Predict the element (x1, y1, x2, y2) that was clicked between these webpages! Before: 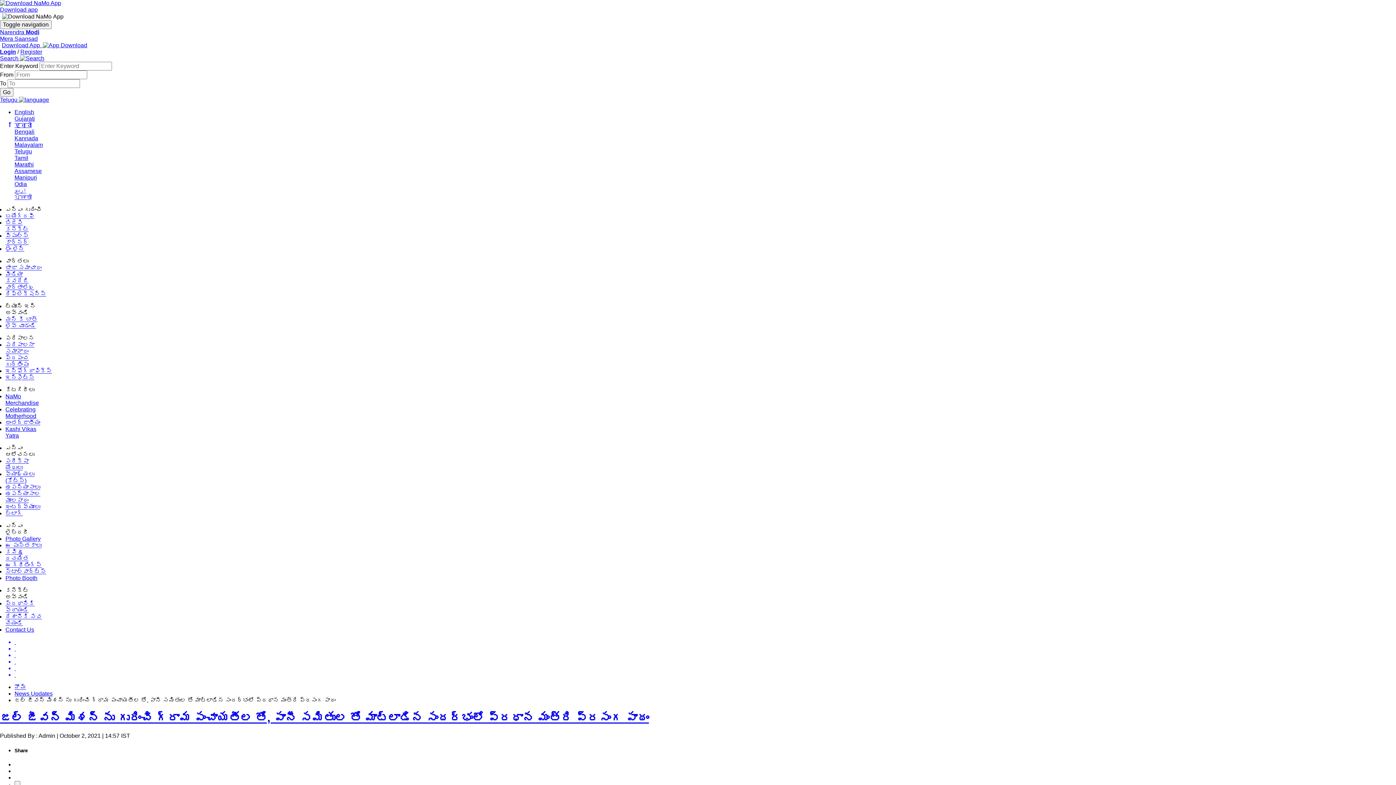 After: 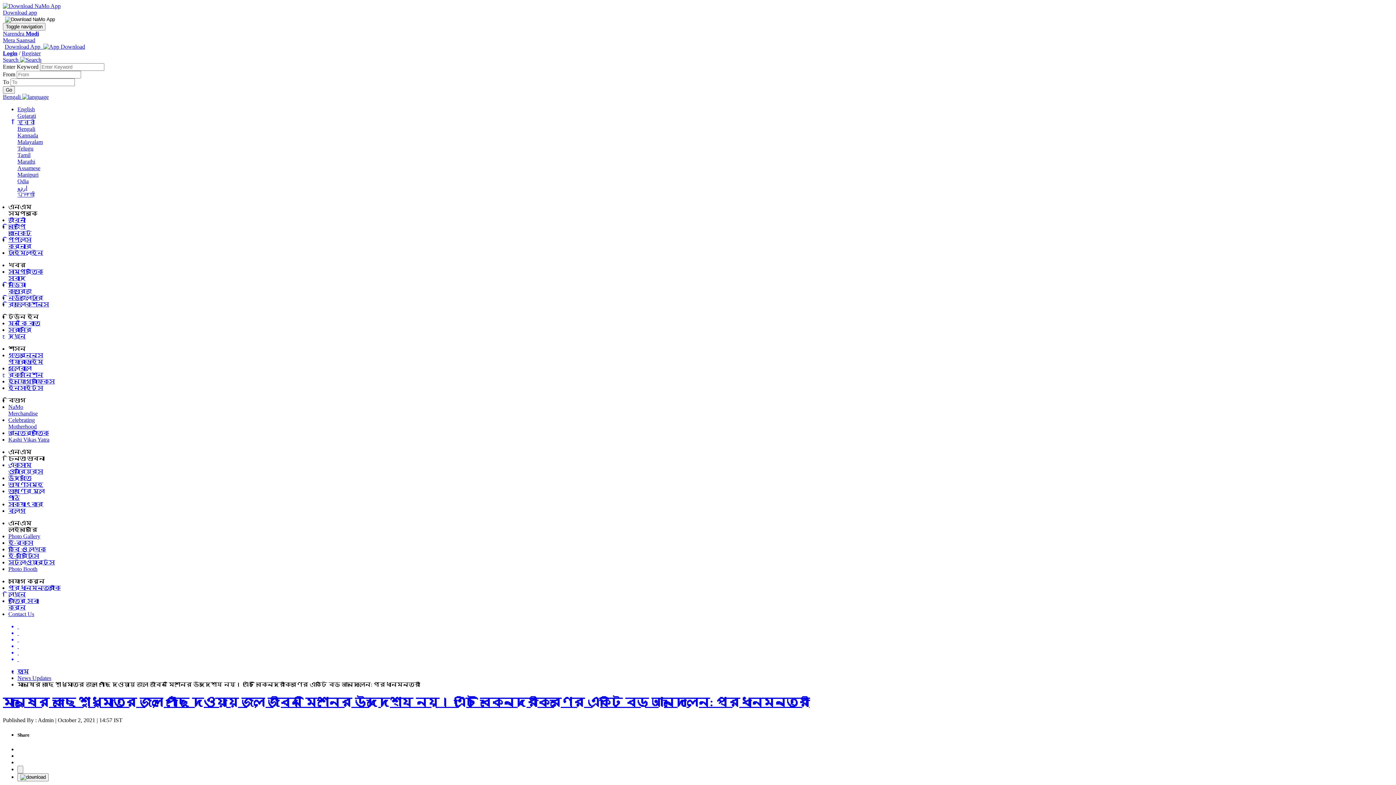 Action: label: Bengali bbox: (14, 128, 34, 134)